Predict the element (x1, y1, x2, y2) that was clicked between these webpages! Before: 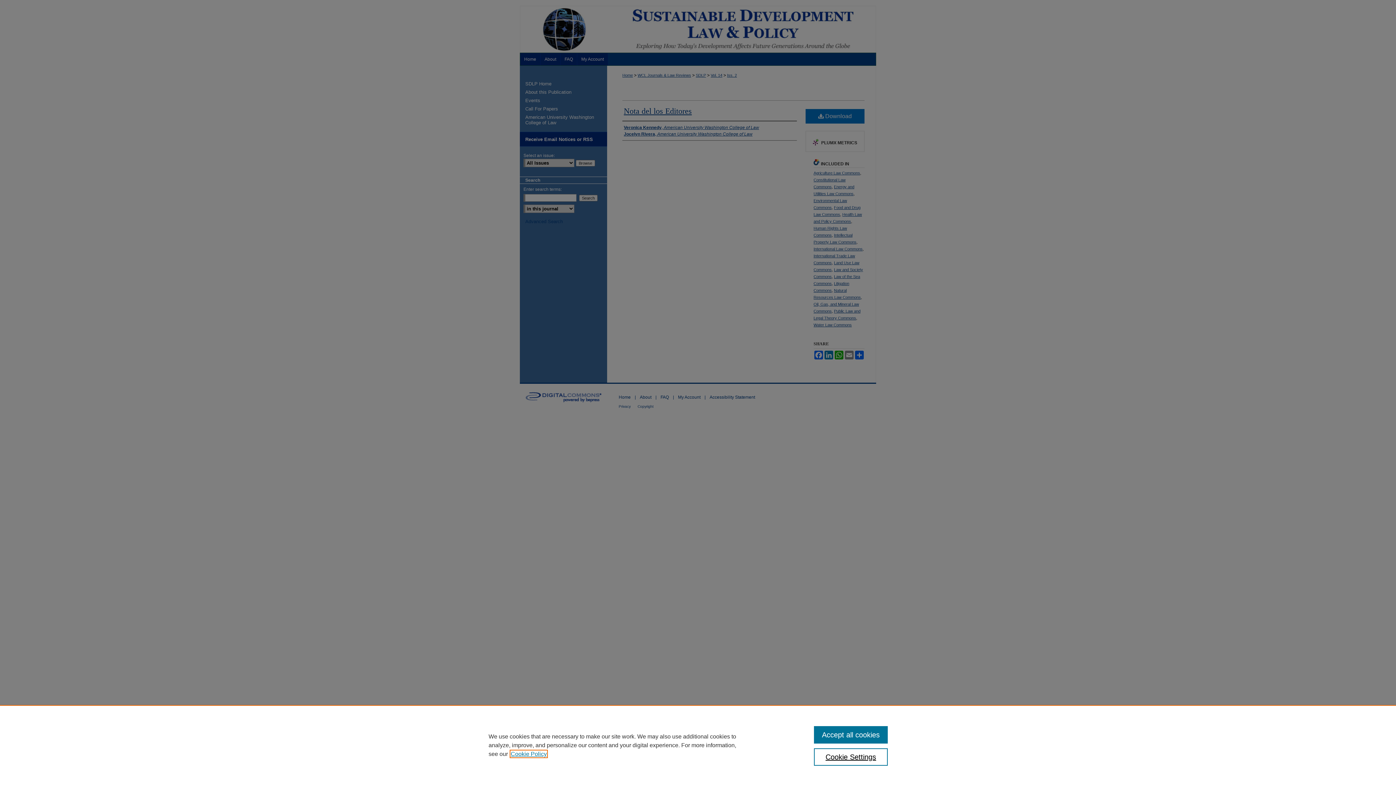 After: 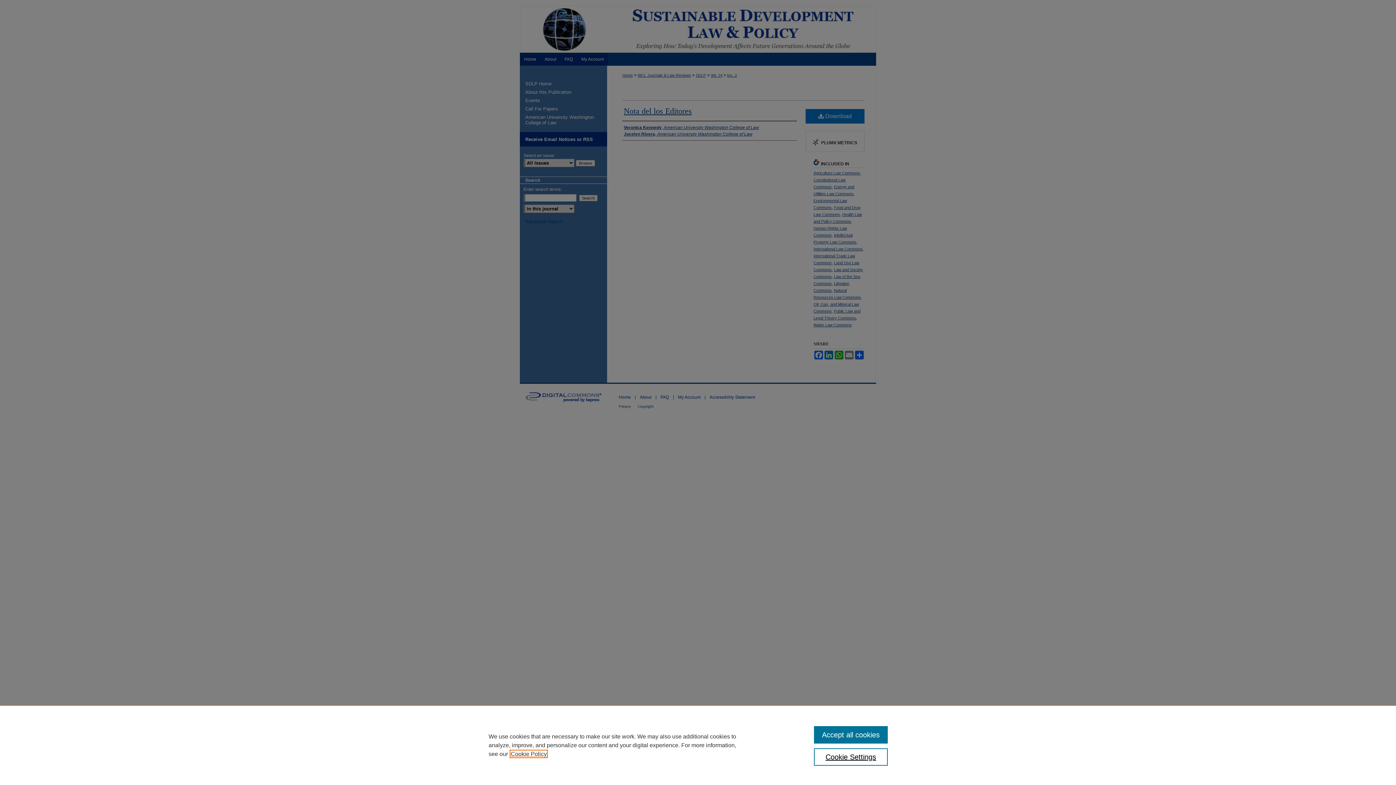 Action: bbox: (510, 751, 546, 757) label: , opens in a new tab